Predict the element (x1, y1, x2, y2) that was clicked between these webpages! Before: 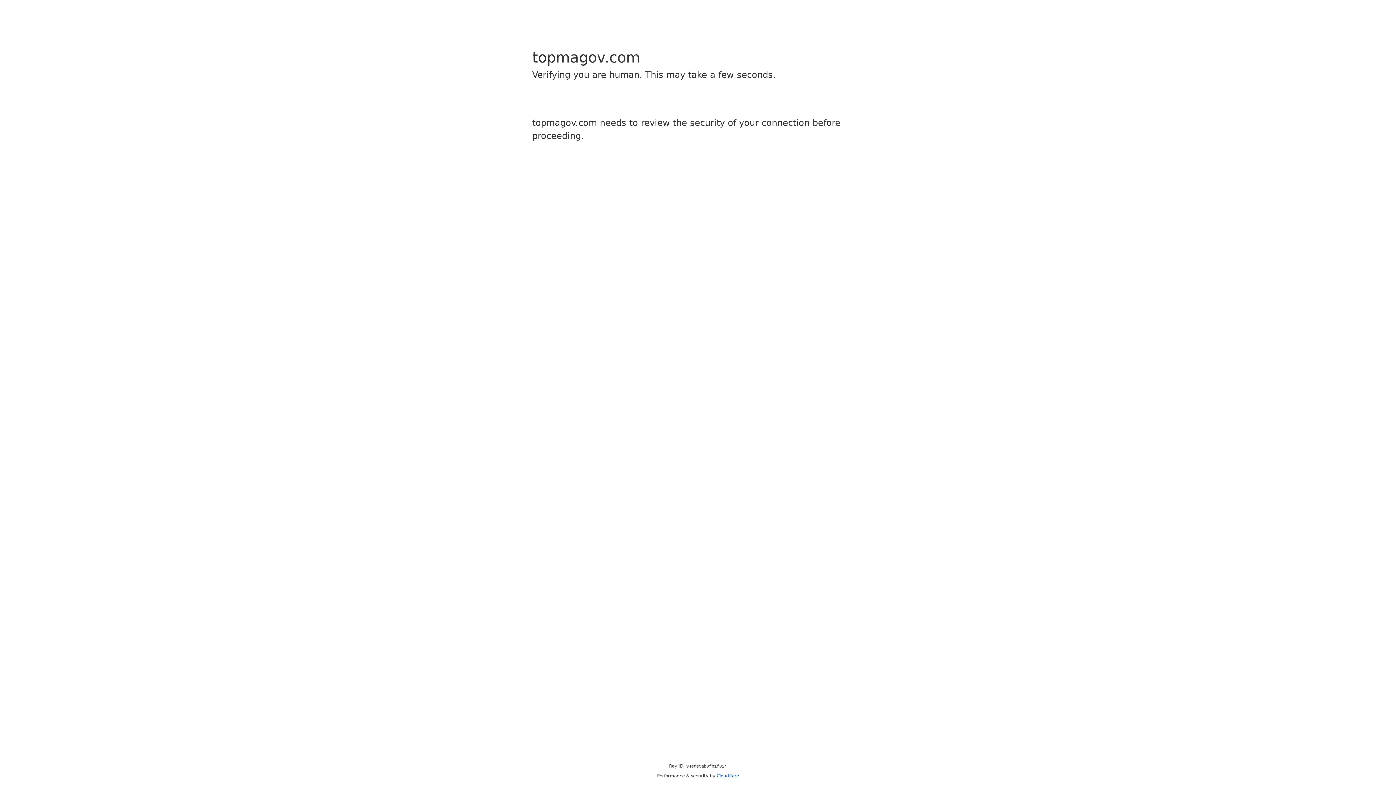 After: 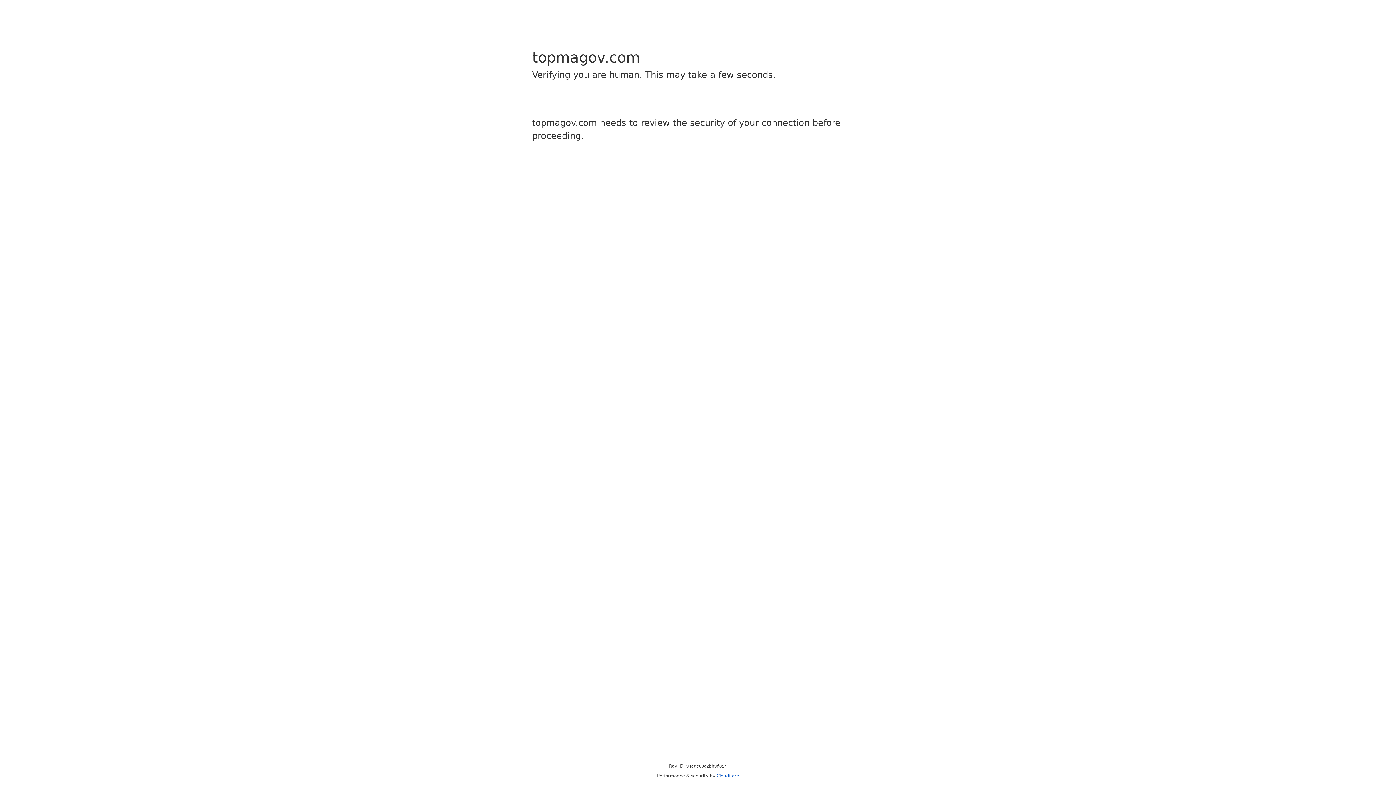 Action: bbox: (716, 773, 739, 778) label: Cloudflare